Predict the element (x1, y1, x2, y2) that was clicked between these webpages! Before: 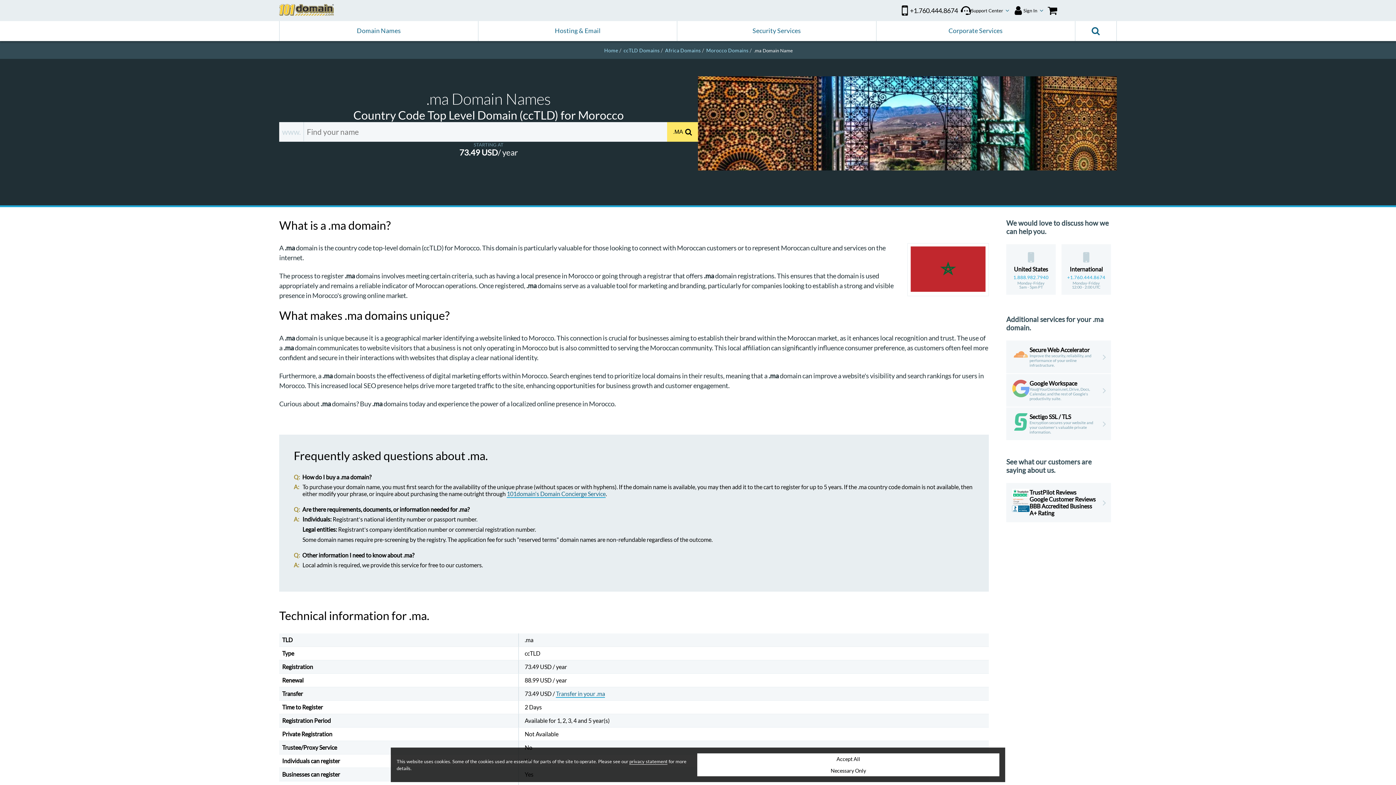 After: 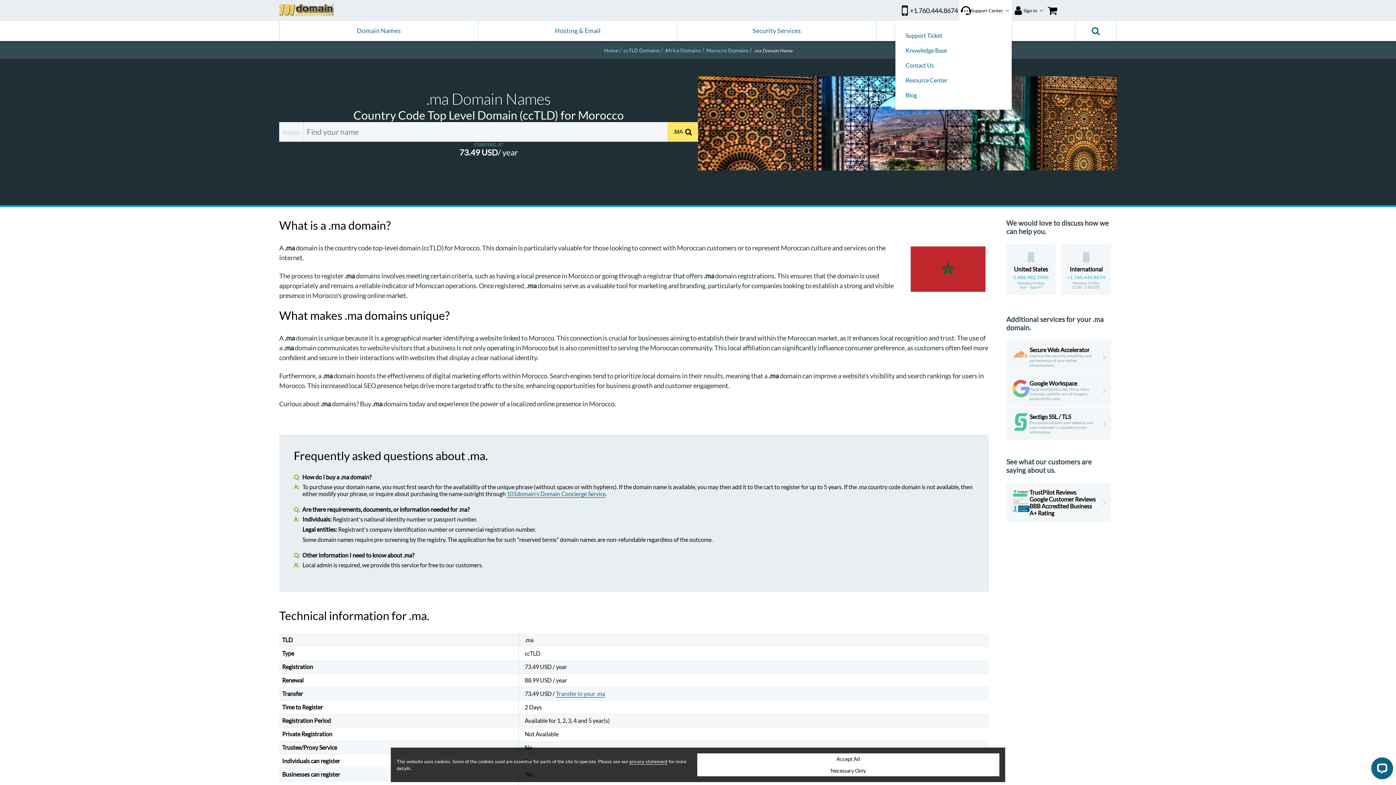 Action: bbox: (959, 0, 1012, 20) label: Support Center